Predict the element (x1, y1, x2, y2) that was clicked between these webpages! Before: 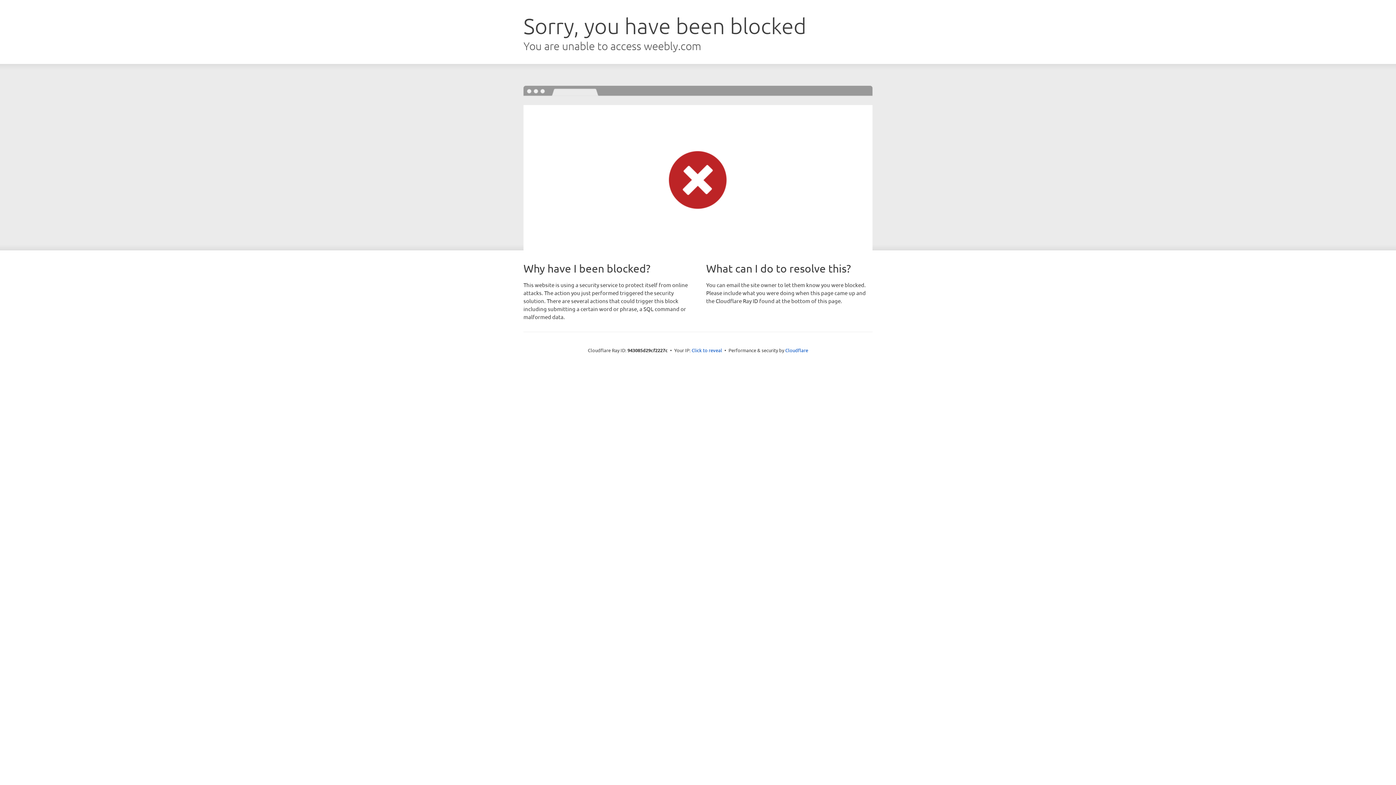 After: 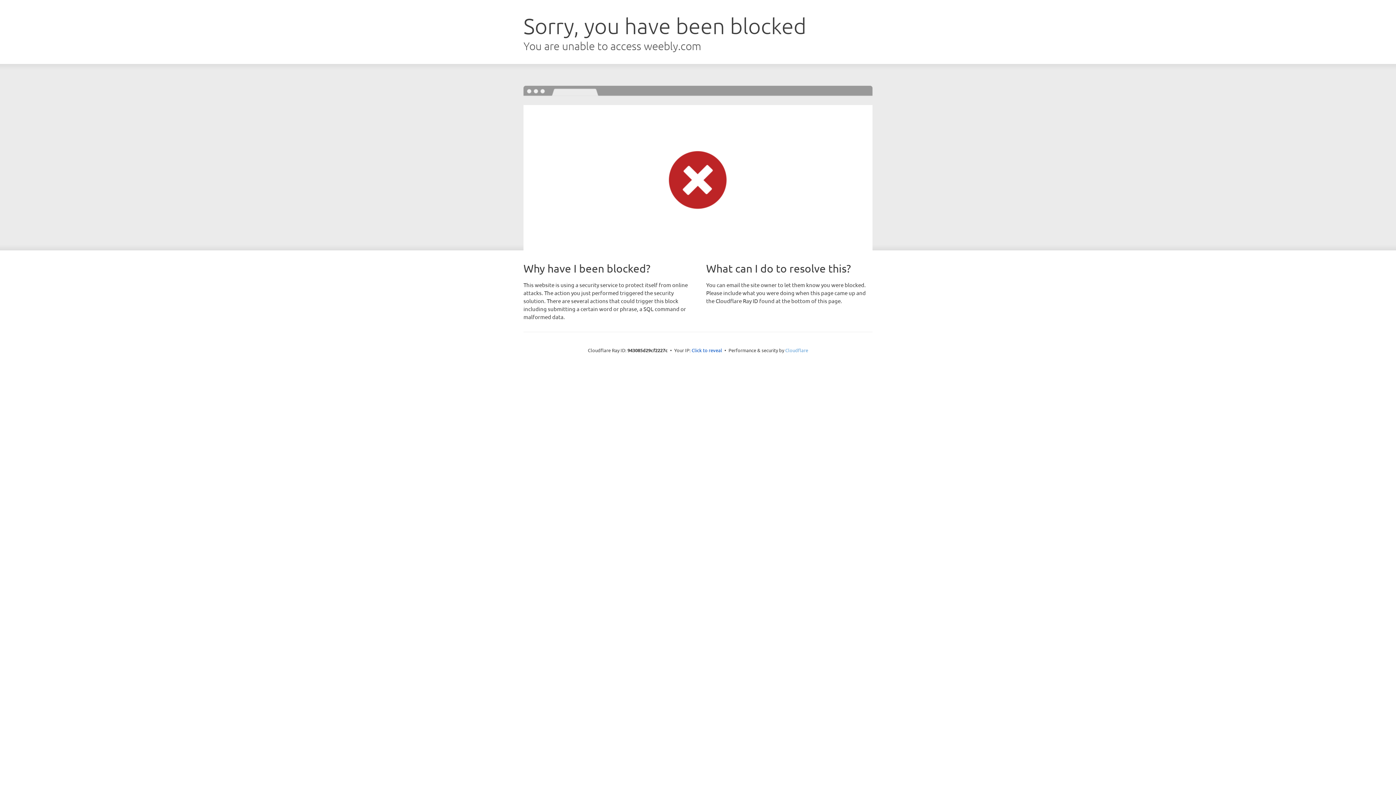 Action: bbox: (785, 347, 808, 353) label: Cloudflare